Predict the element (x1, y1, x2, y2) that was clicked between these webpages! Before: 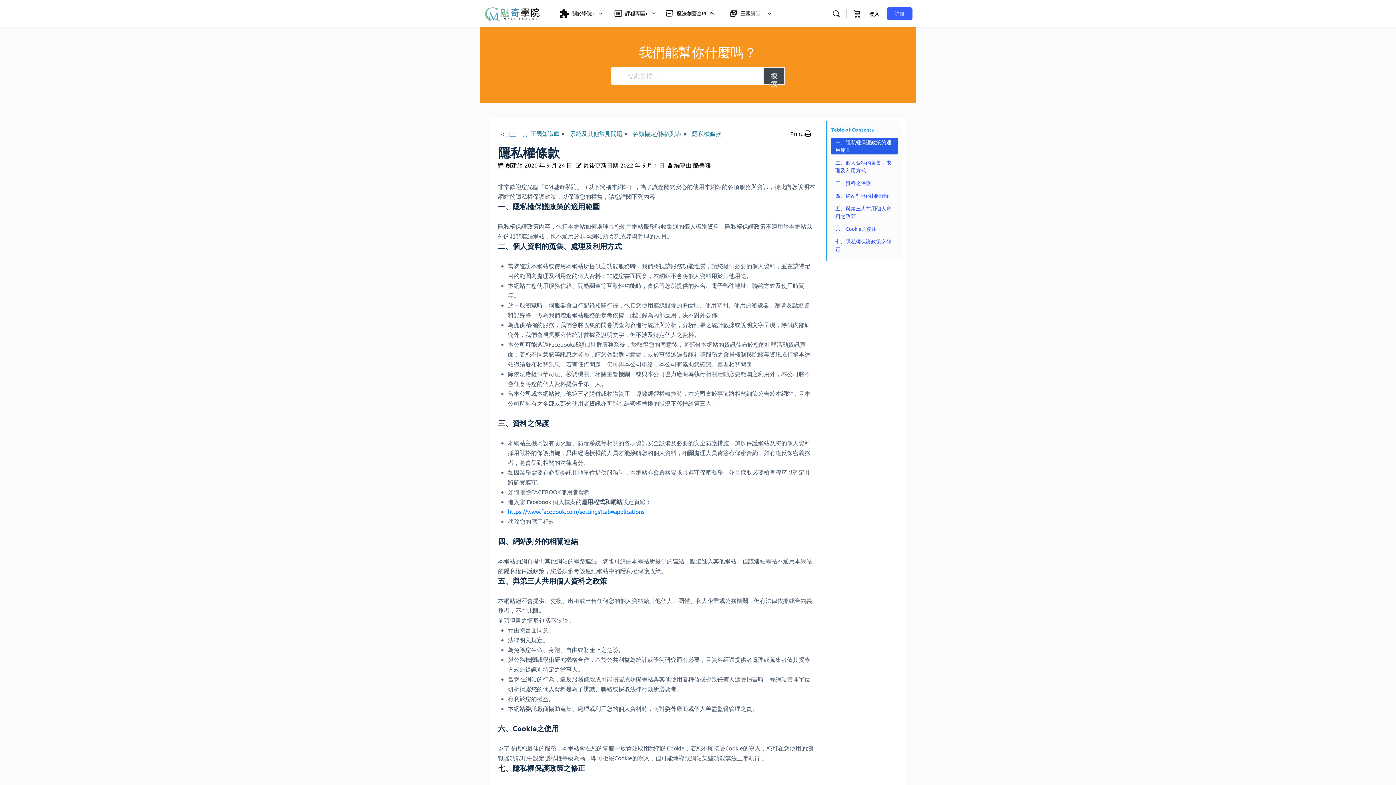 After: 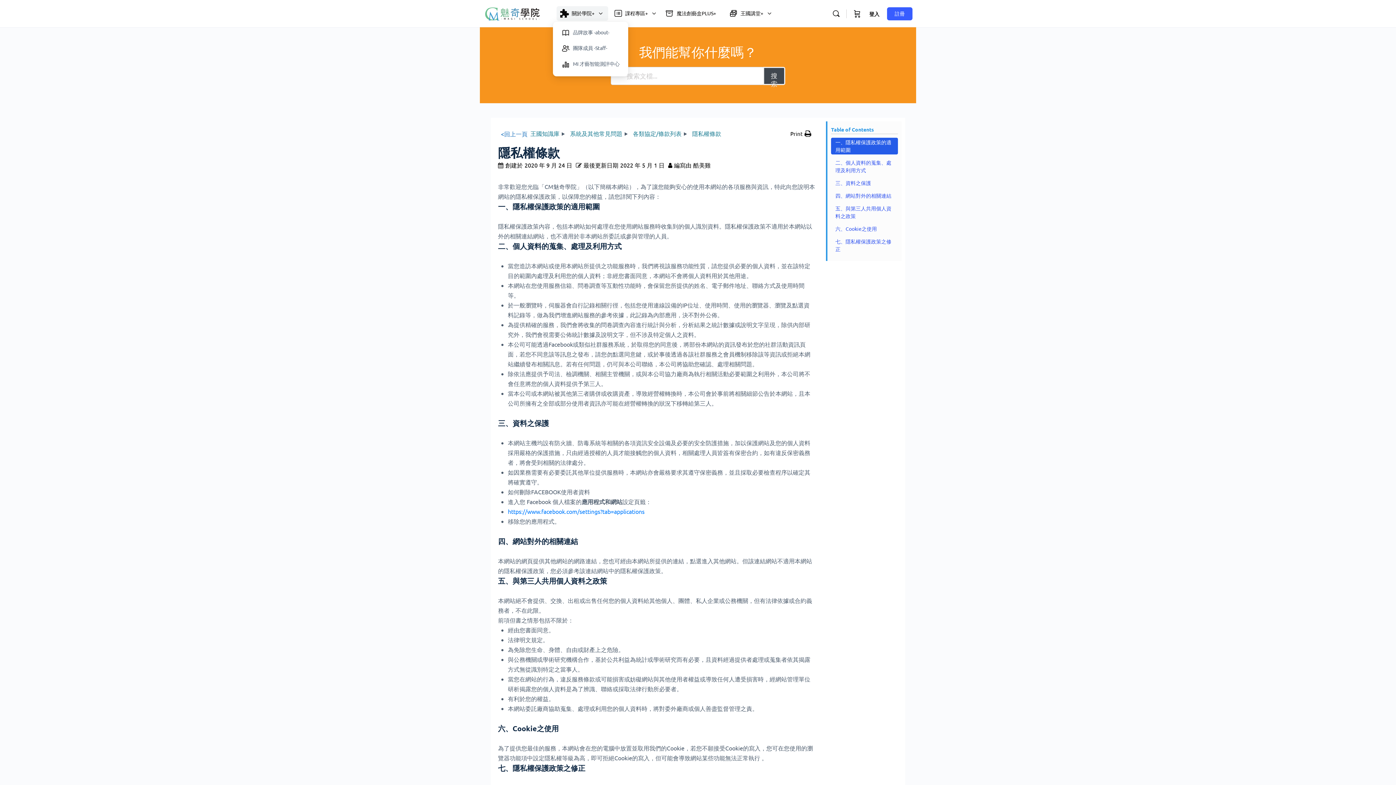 Action: label: 關於學院+ bbox: (556, 0, 604, 27)